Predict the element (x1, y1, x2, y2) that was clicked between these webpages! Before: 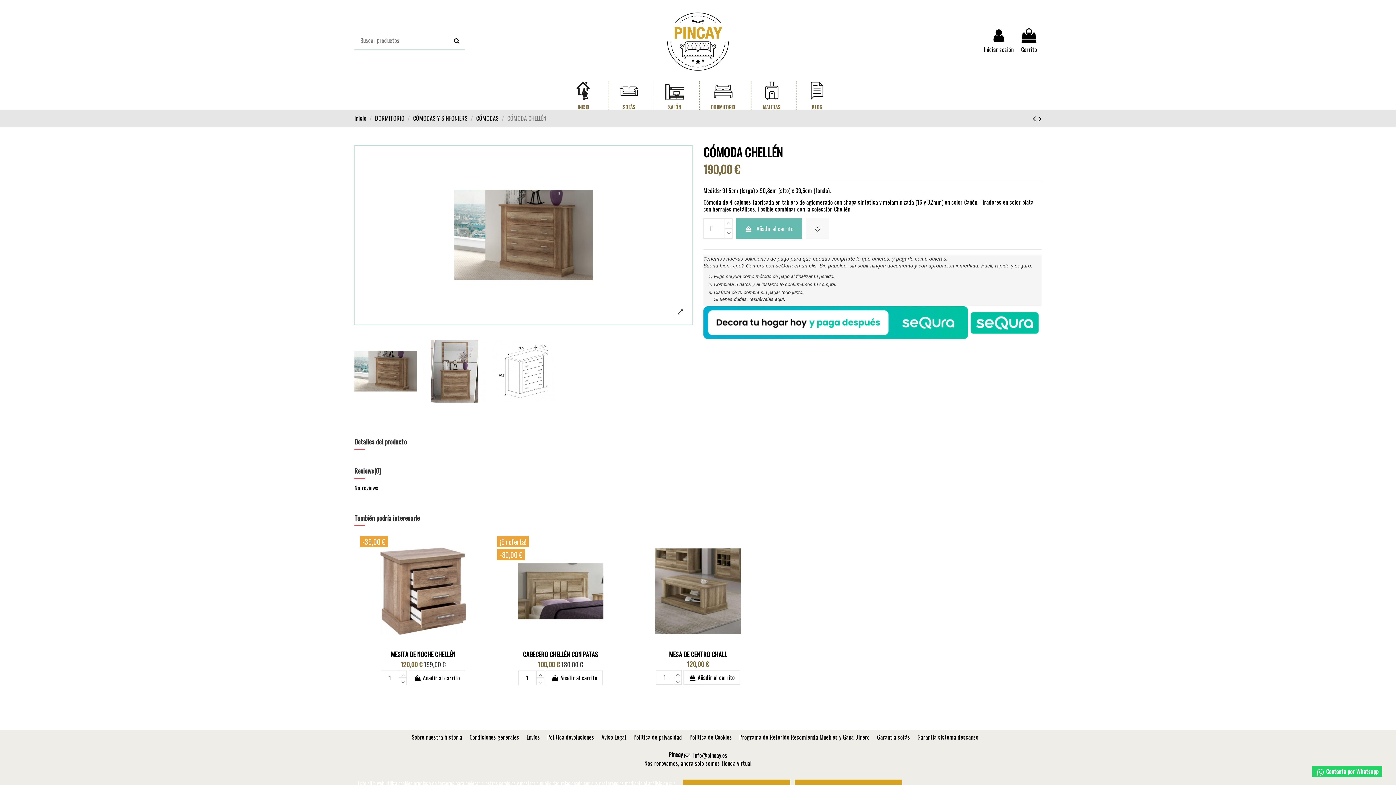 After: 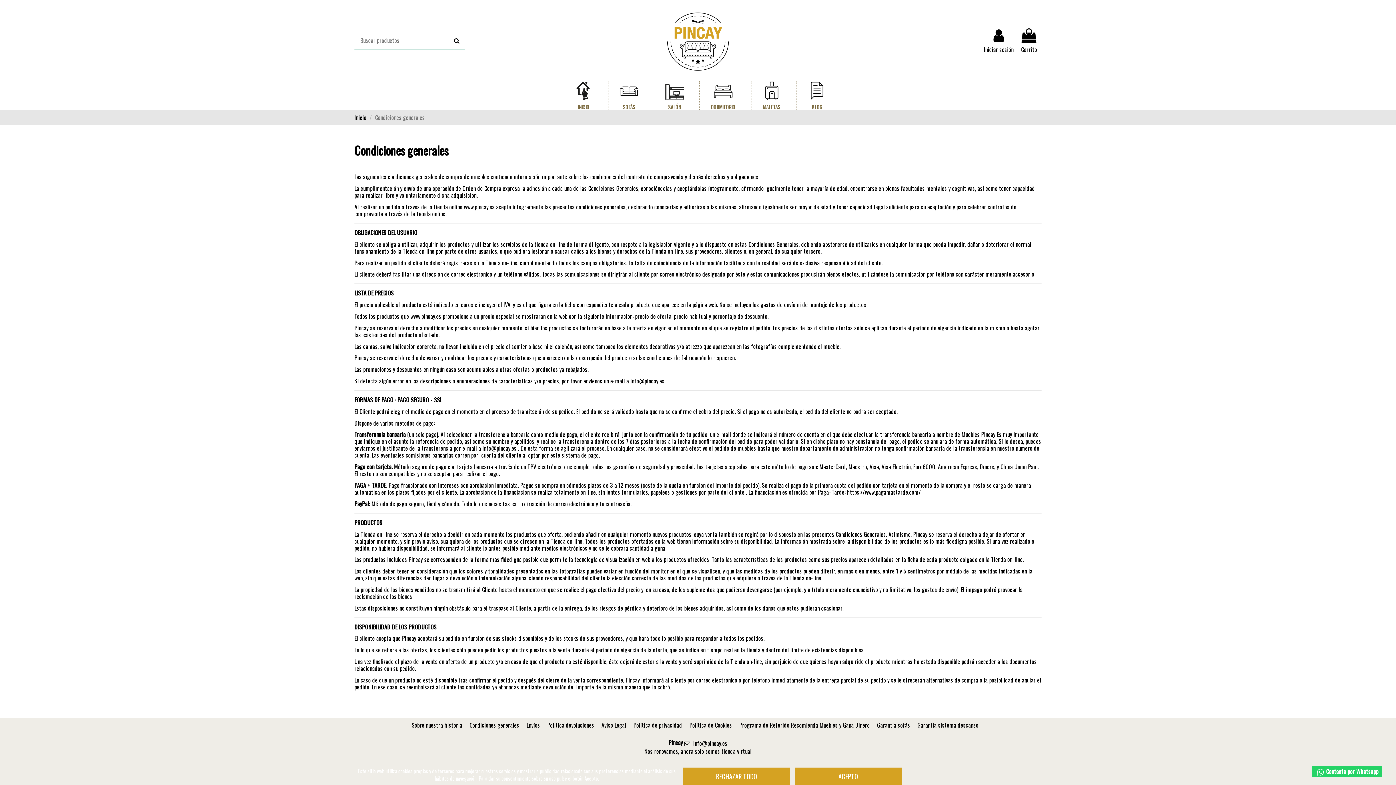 Action: bbox: (469, 734, 525, 741) label: Condiciones generales